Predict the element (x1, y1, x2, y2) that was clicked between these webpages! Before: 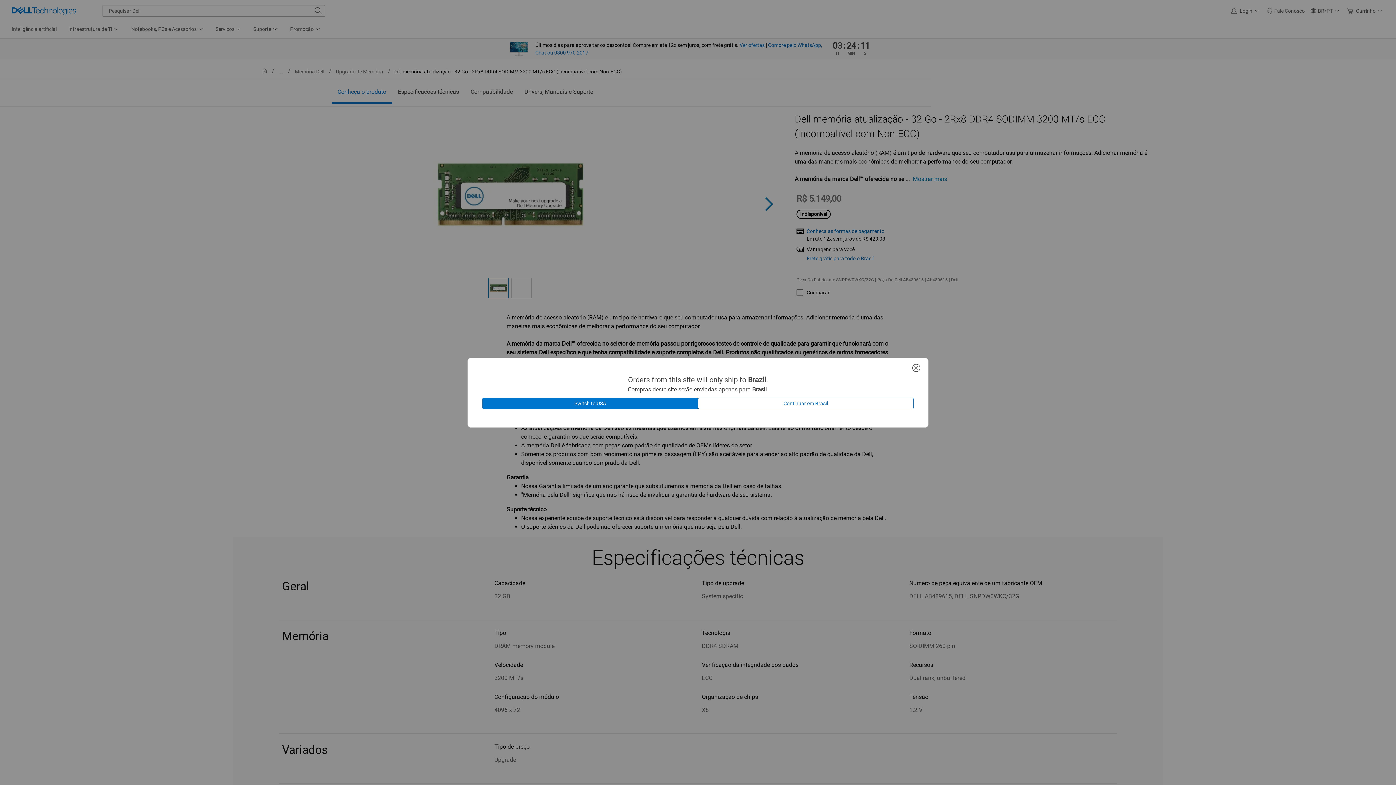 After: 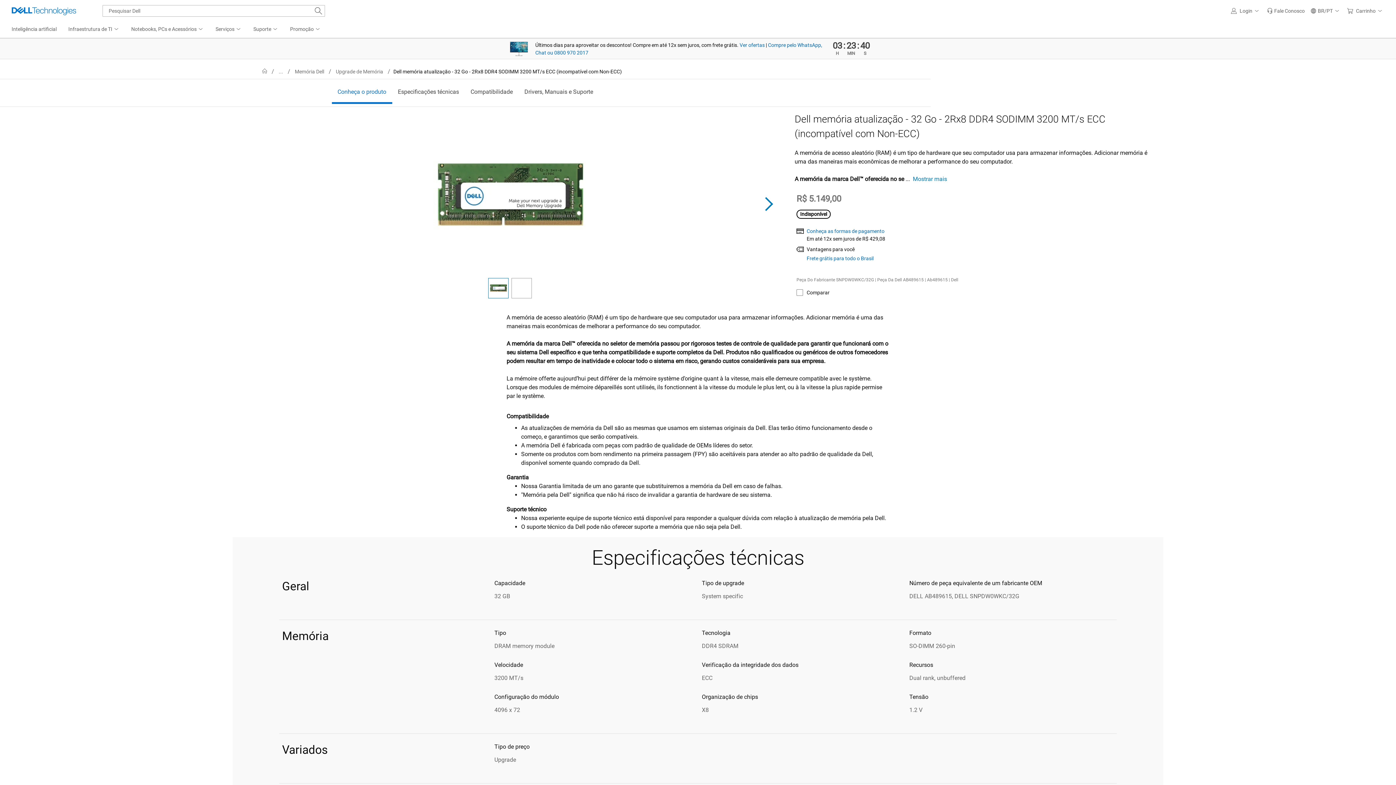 Action: bbox: (909, 363, 923, 374)